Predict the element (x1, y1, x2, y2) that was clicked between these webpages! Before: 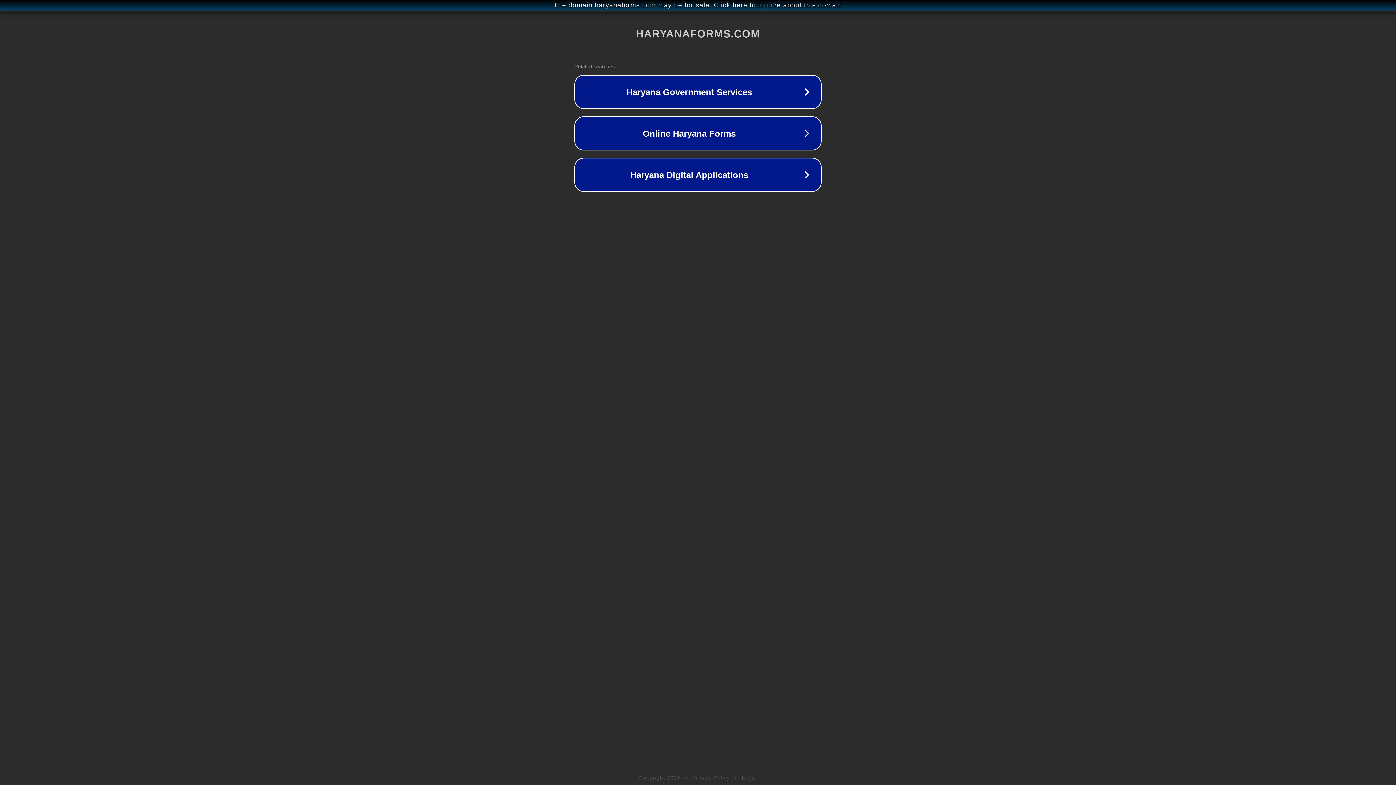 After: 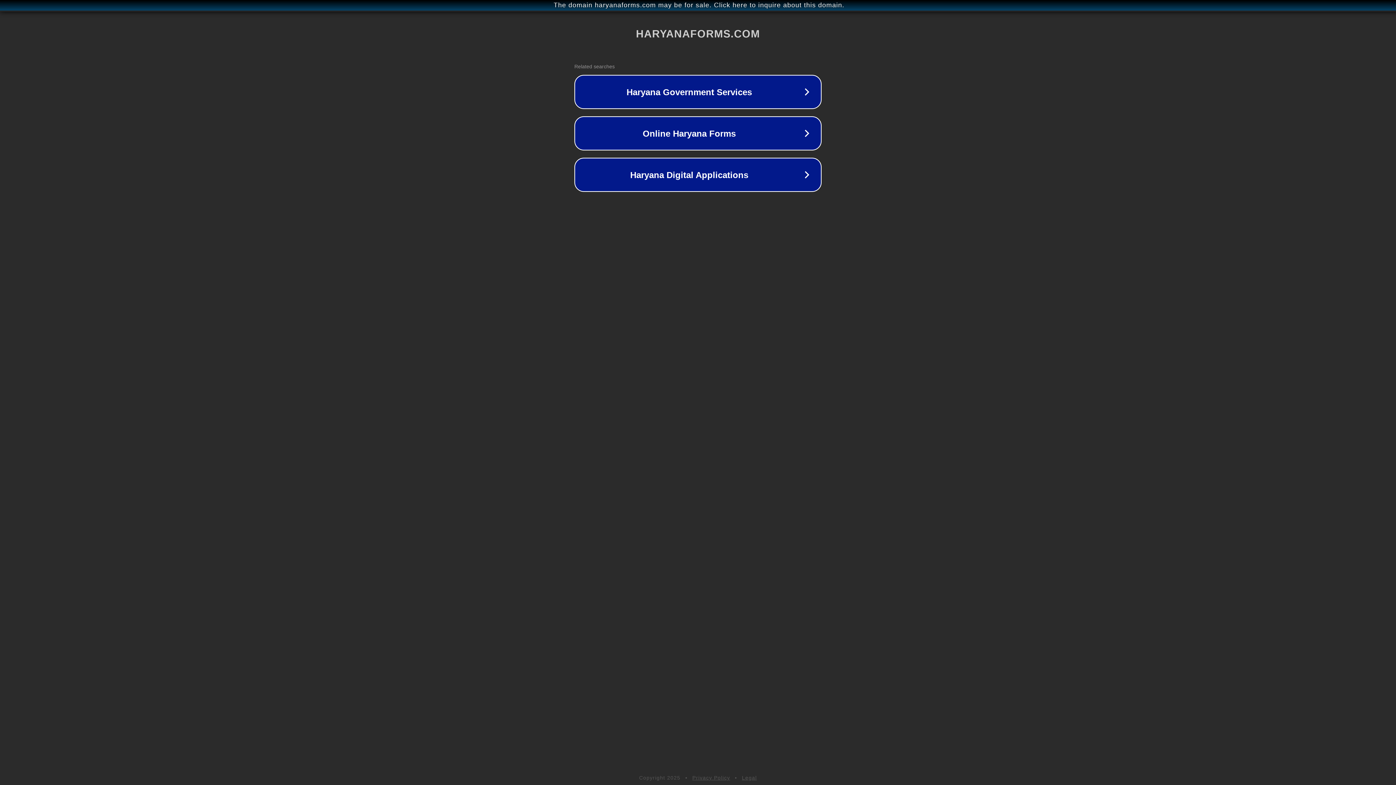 Action: label: Privacy Policy bbox: (692, 775, 730, 781)